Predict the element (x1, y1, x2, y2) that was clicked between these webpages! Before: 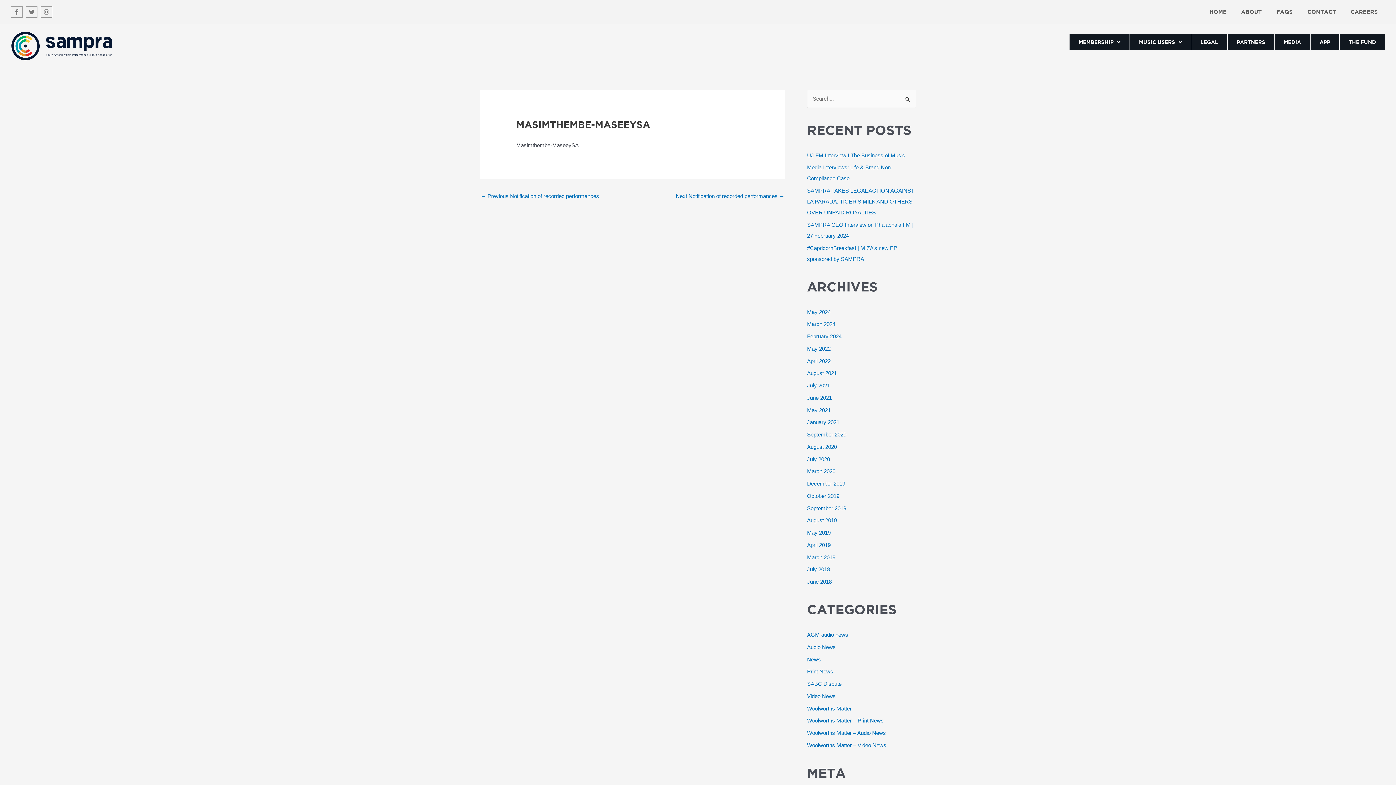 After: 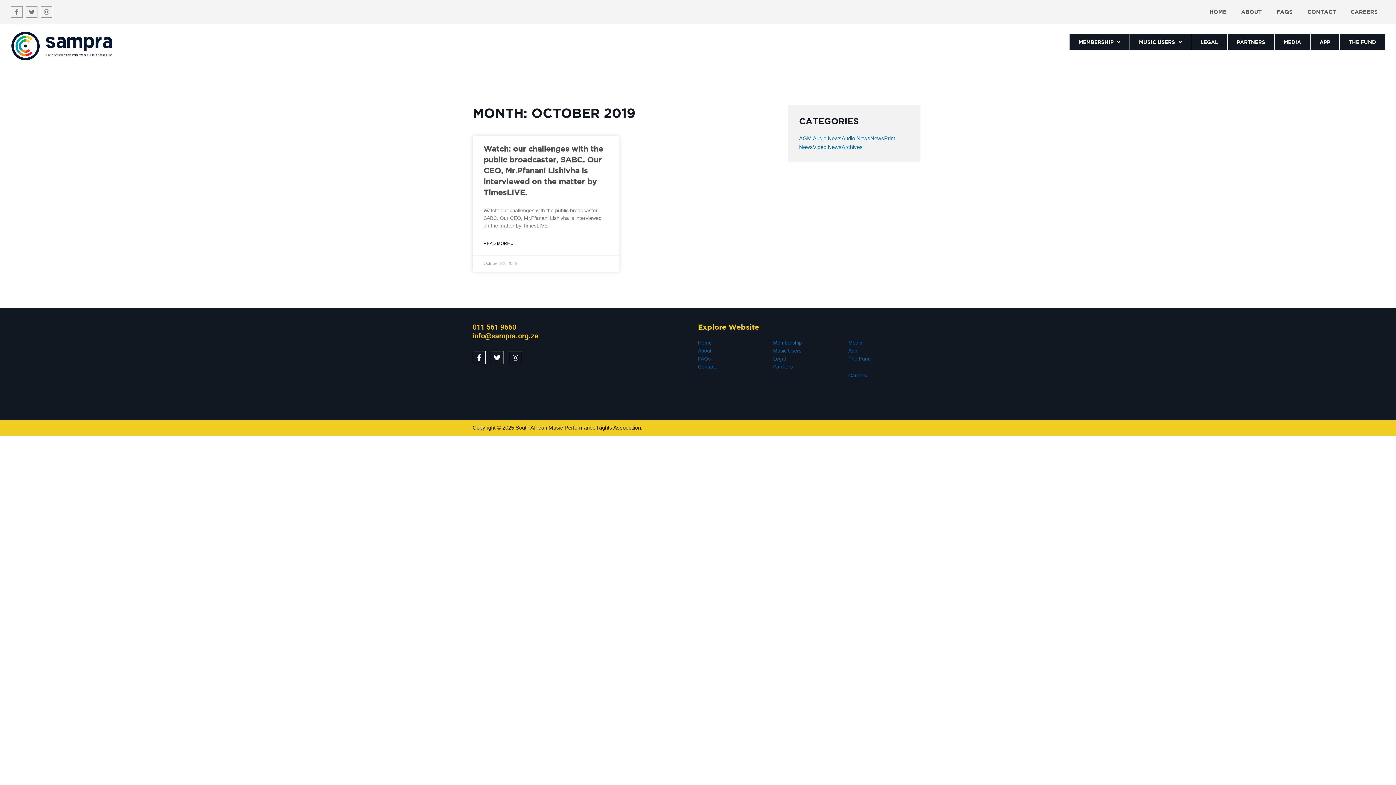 Action: bbox: (807, 493, 839, 499) label: October 2019